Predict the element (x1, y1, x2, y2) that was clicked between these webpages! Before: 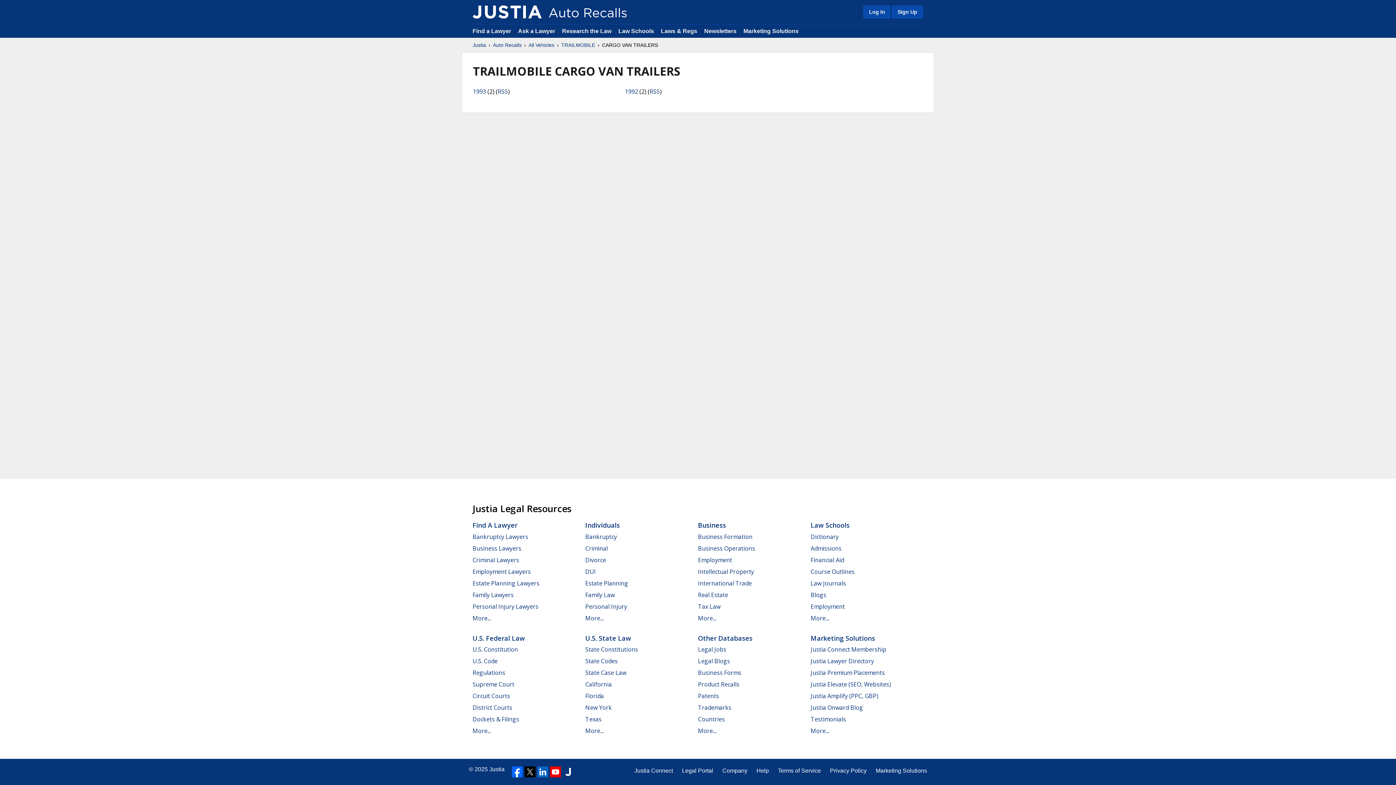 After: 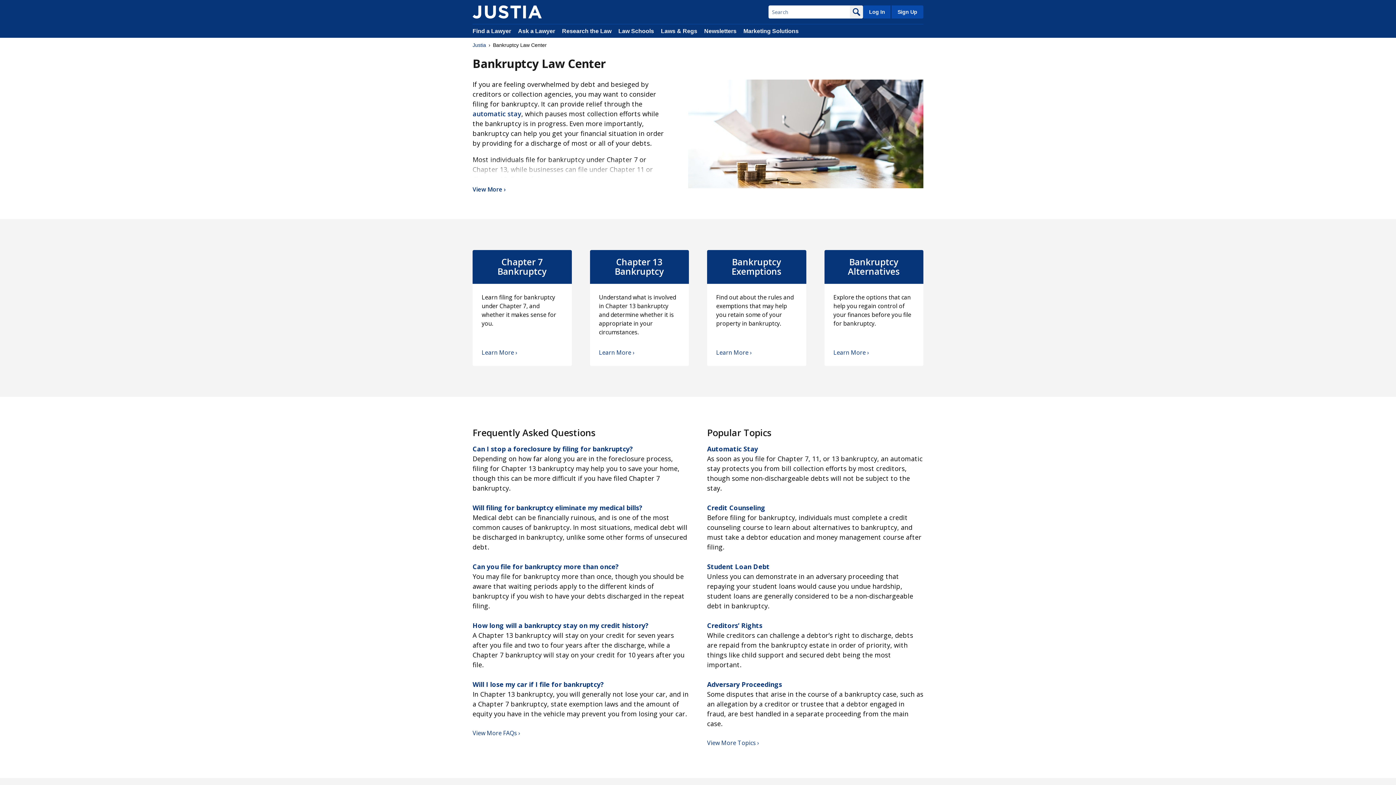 Action: label: Bankruptcy bbox: (585, 532, 617, 540)